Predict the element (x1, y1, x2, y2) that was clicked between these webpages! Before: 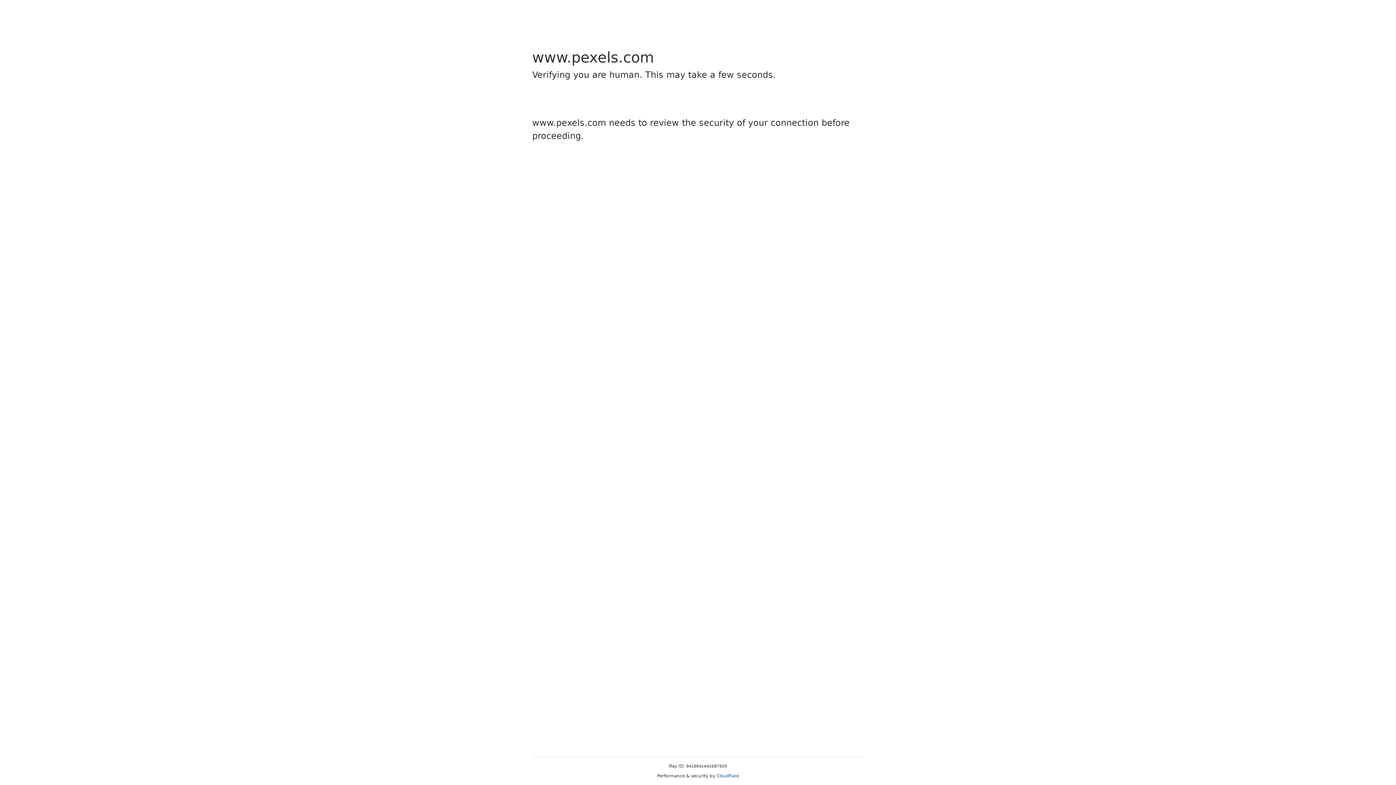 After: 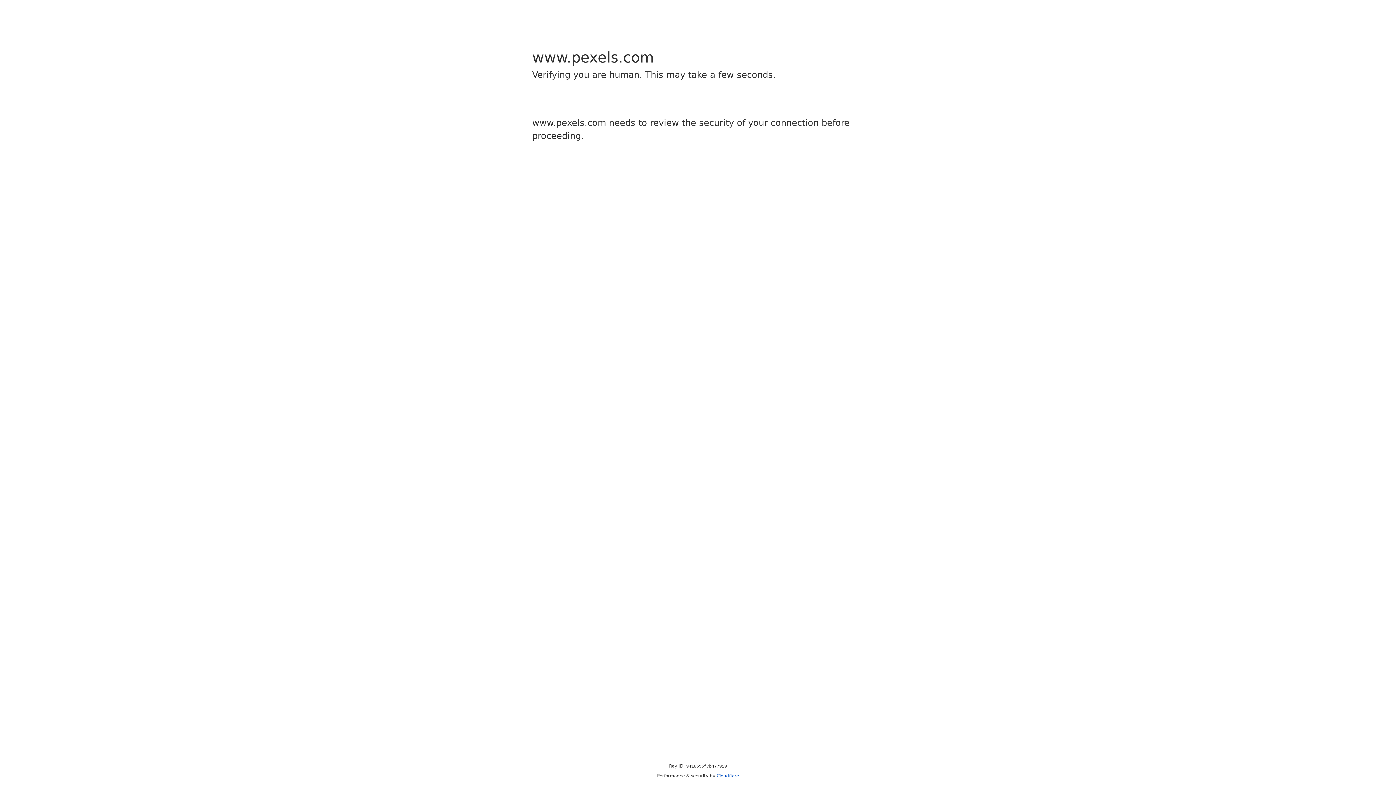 Action: label: Cloudflare bbox: (716, 773, 739, 778)